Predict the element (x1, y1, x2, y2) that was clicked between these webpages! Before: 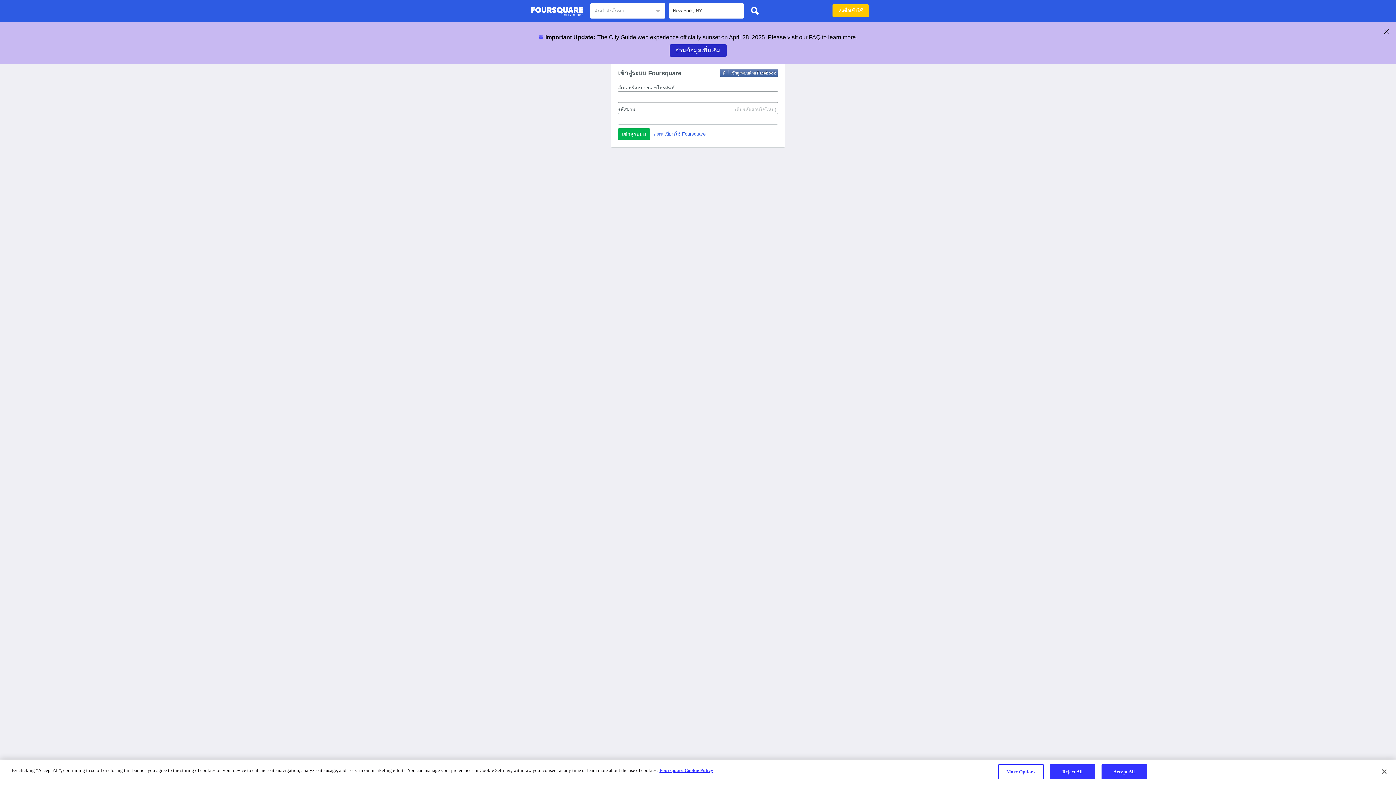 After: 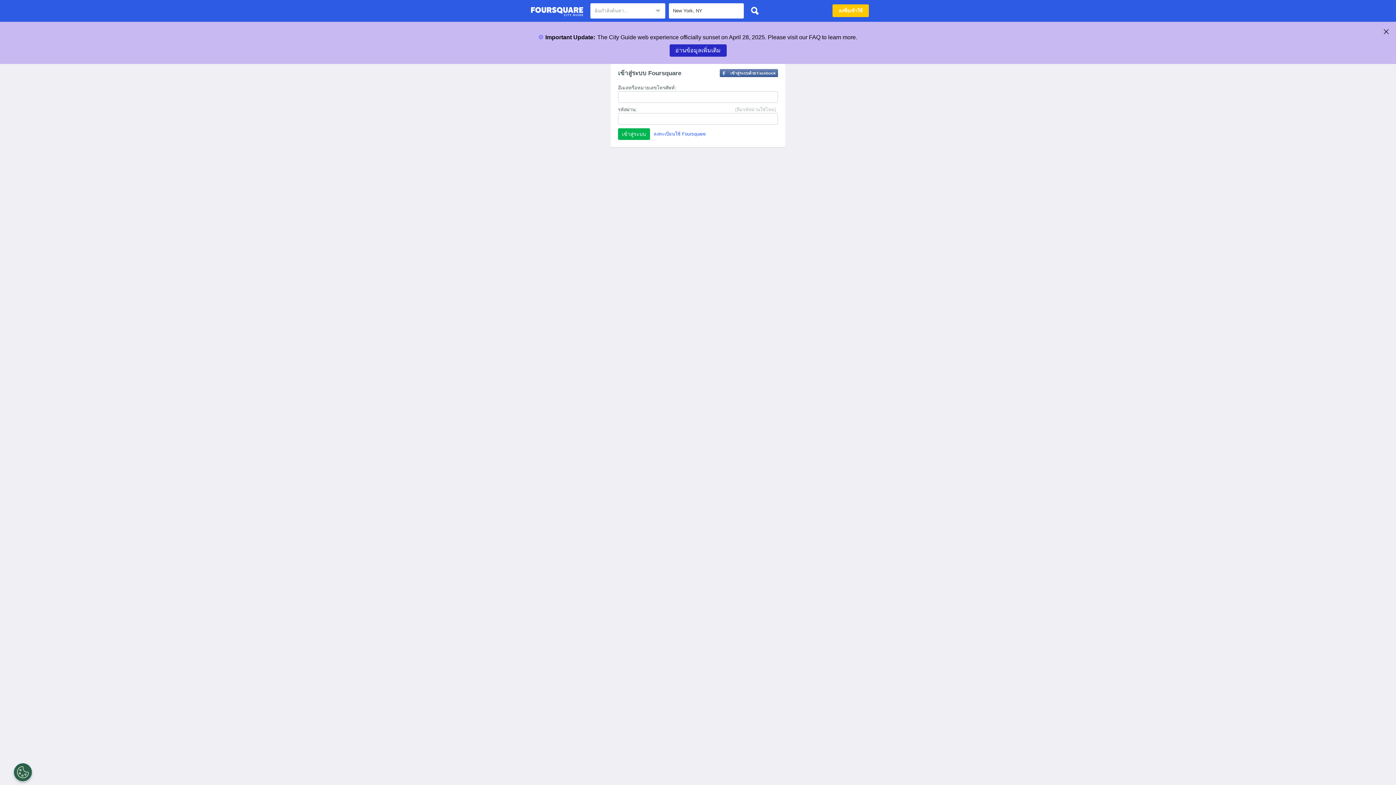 Action: label: Accept All bbox: (1101, 764, 1147, 779)